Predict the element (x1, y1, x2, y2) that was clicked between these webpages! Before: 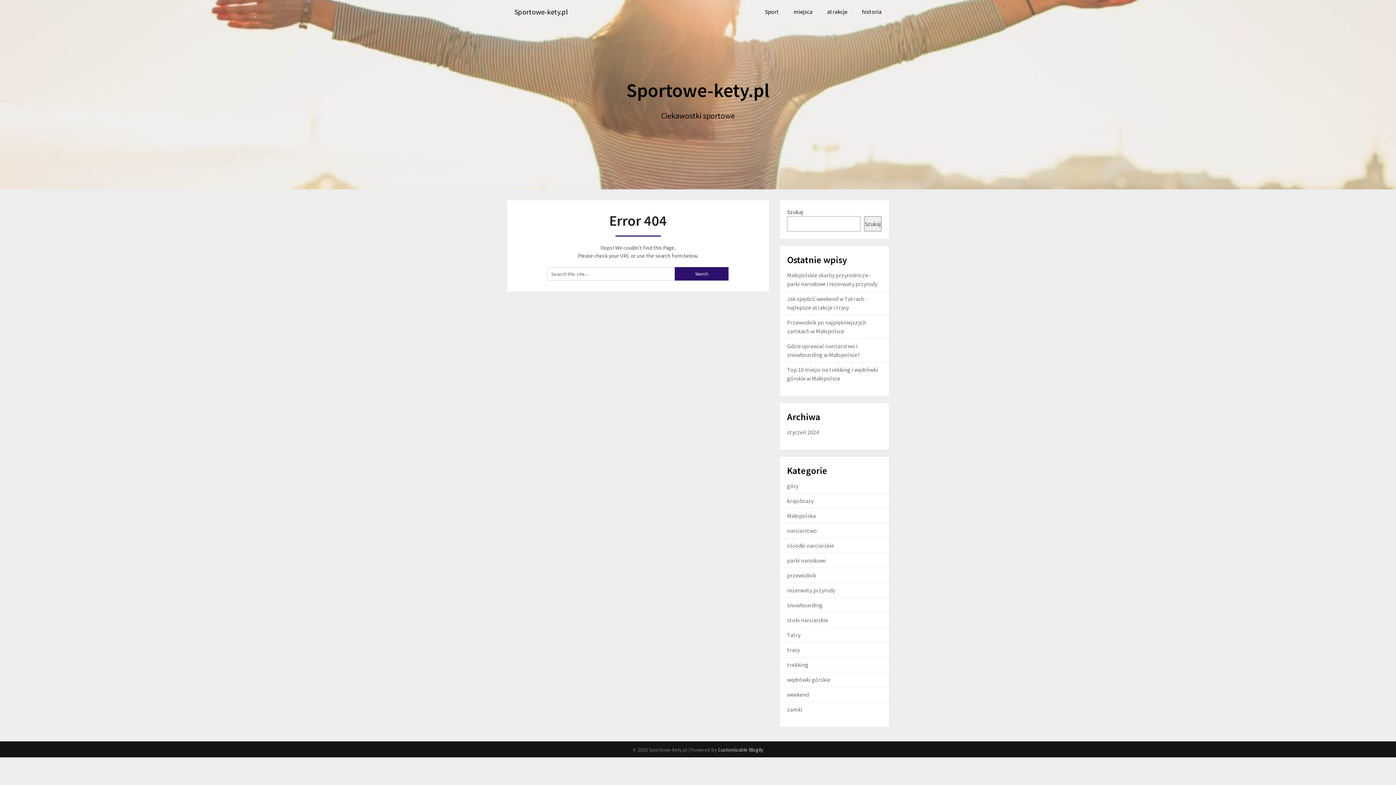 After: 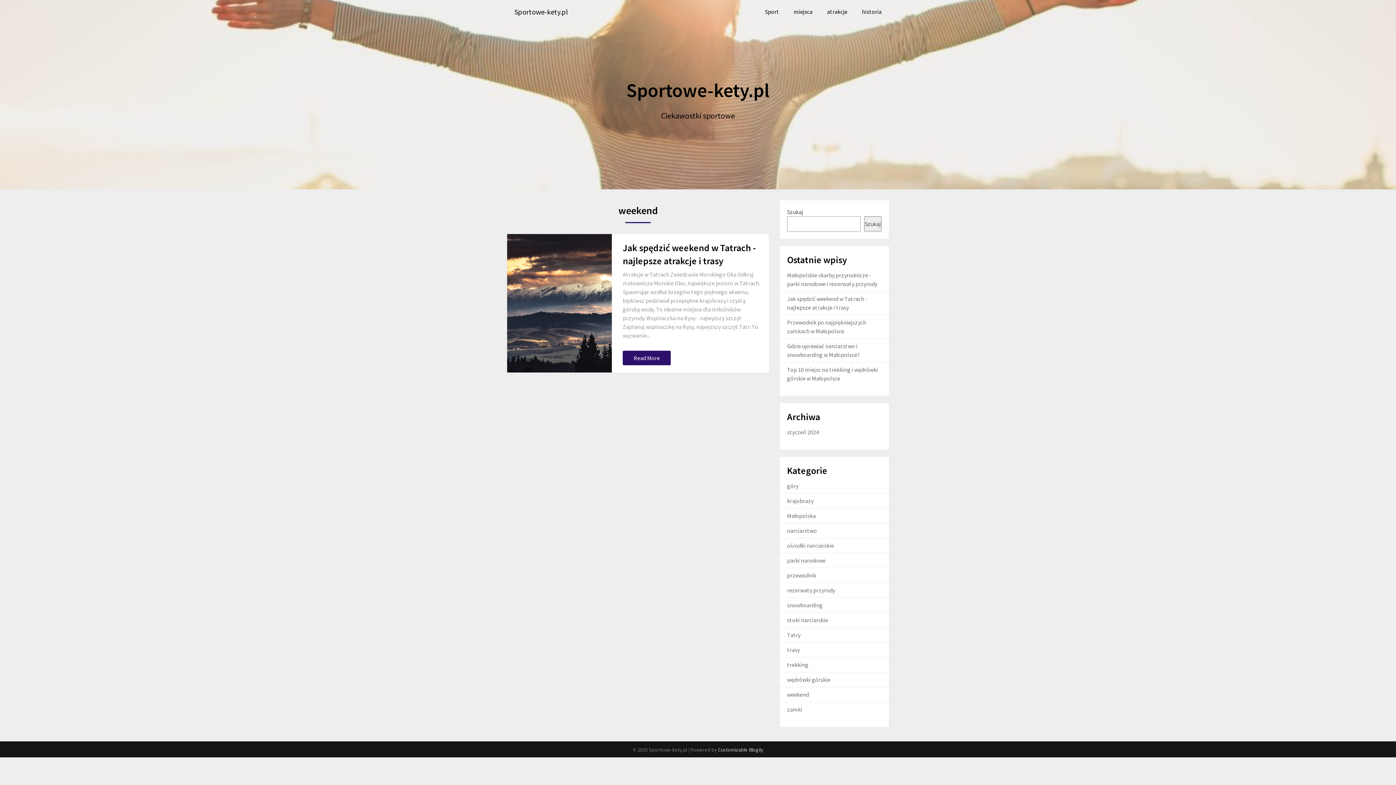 Action: label: weekend bbox: (787, 691, 809, 698)